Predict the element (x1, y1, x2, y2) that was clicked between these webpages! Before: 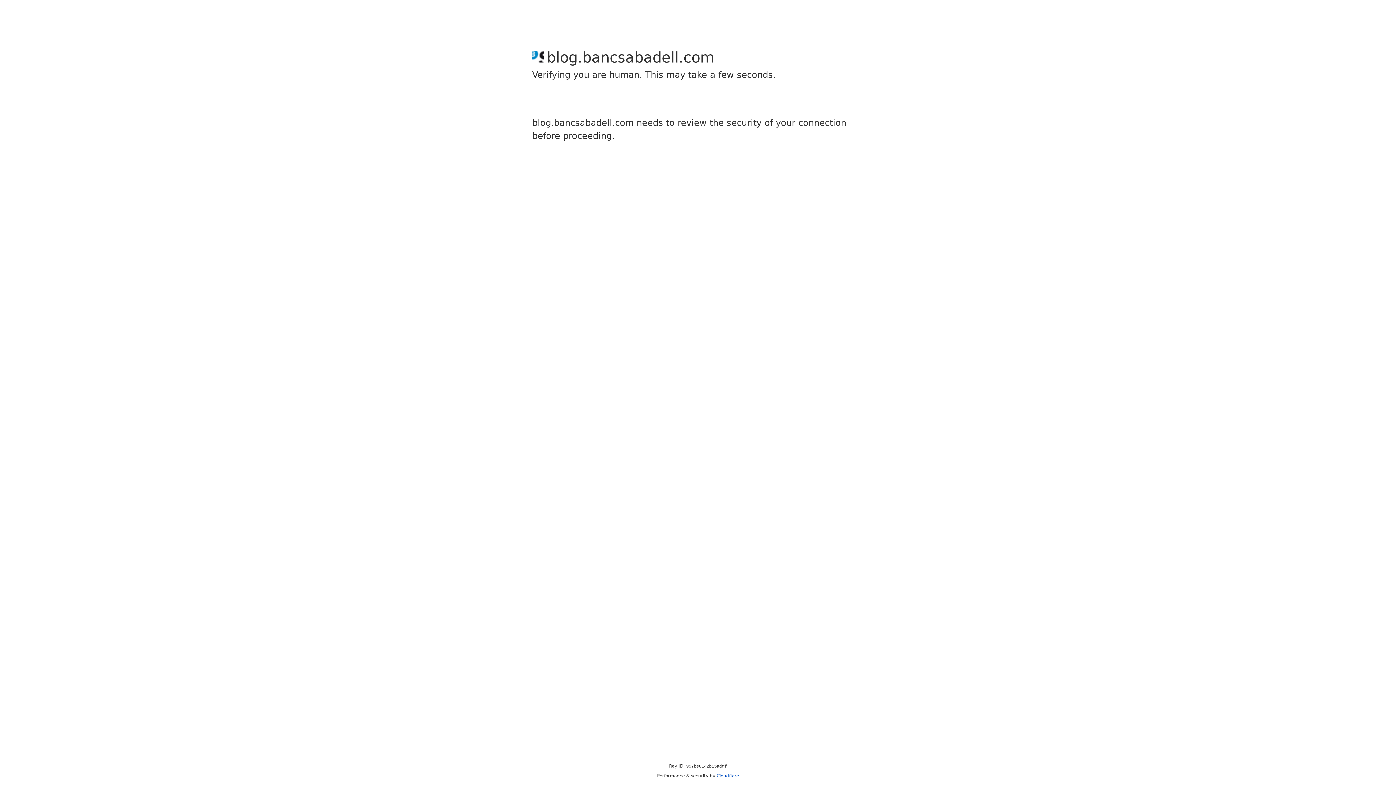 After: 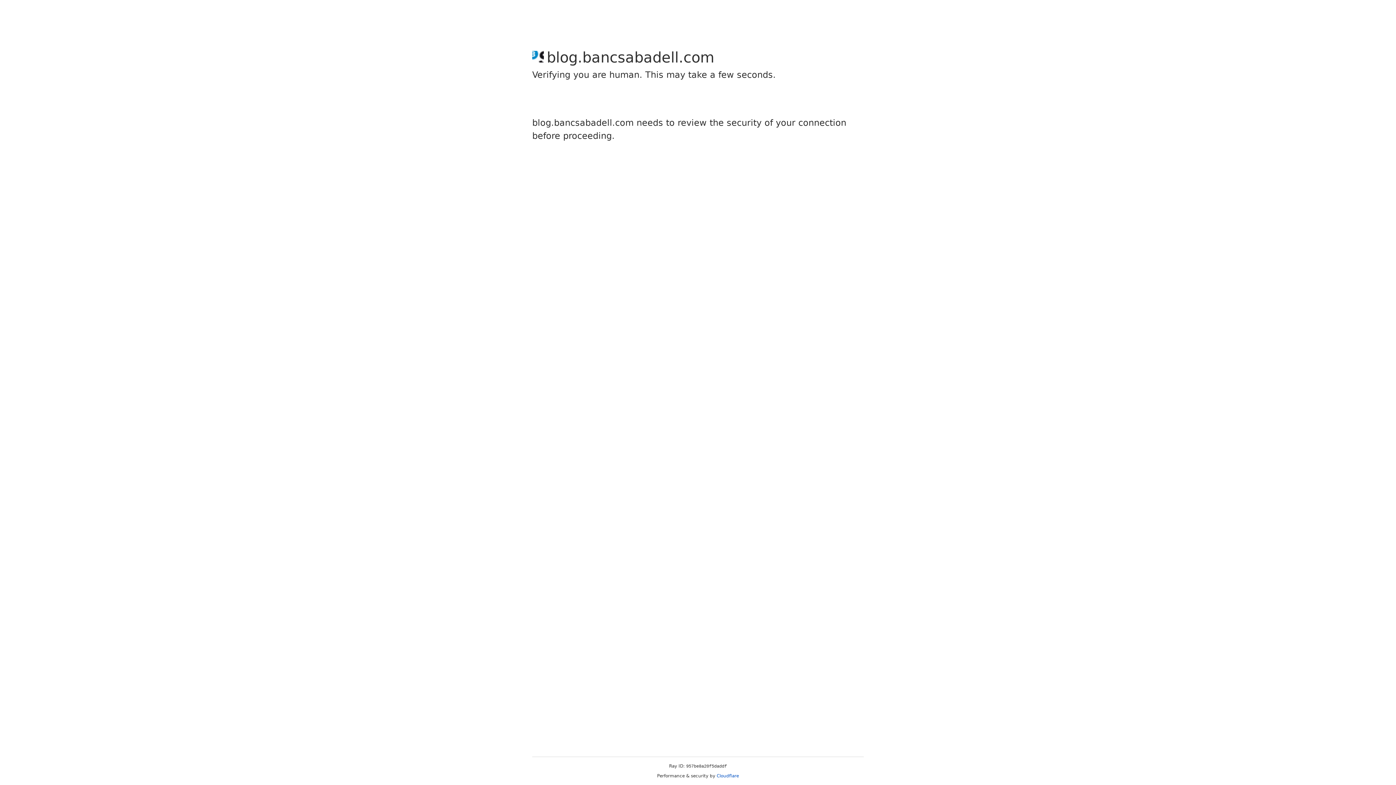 Action: bbox: (716, 773, 739, 778) label: Cloudflare